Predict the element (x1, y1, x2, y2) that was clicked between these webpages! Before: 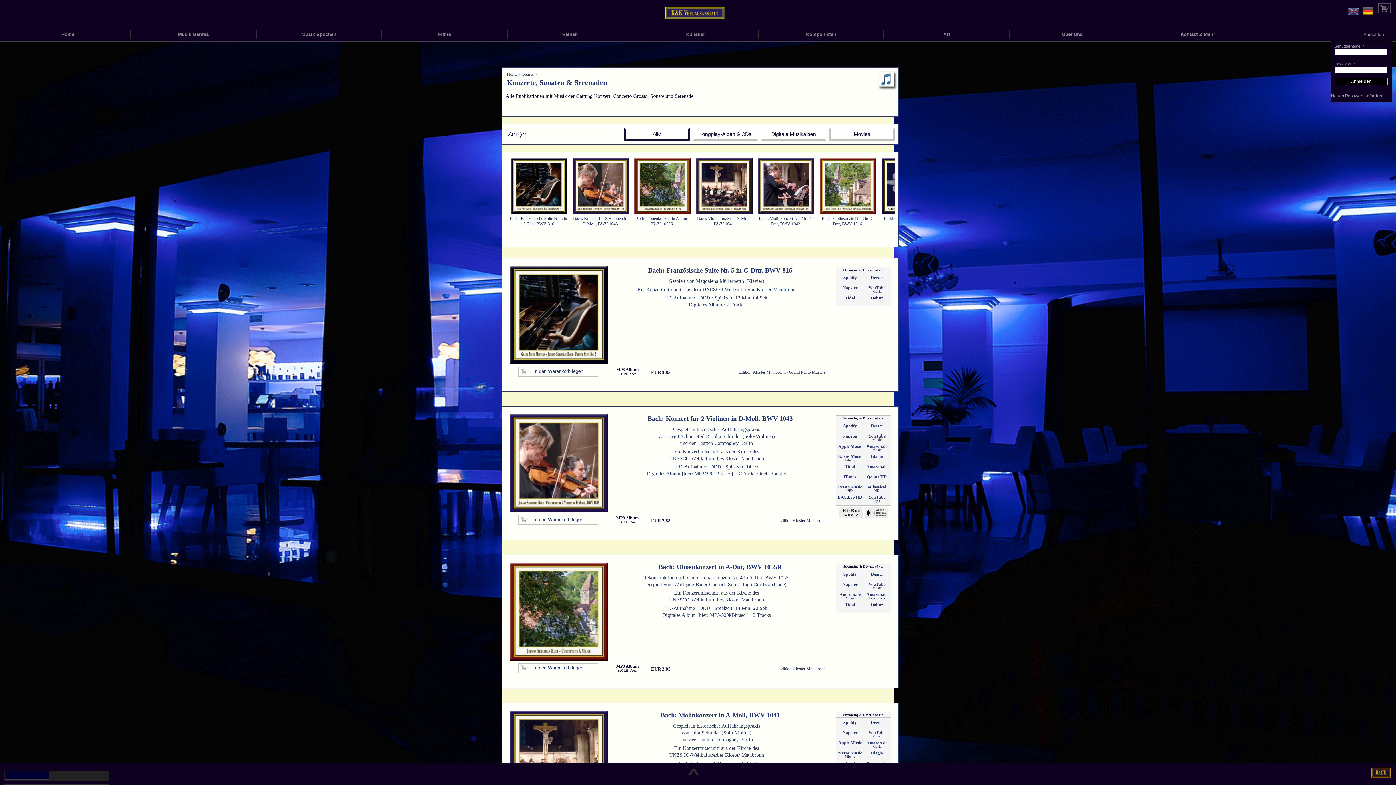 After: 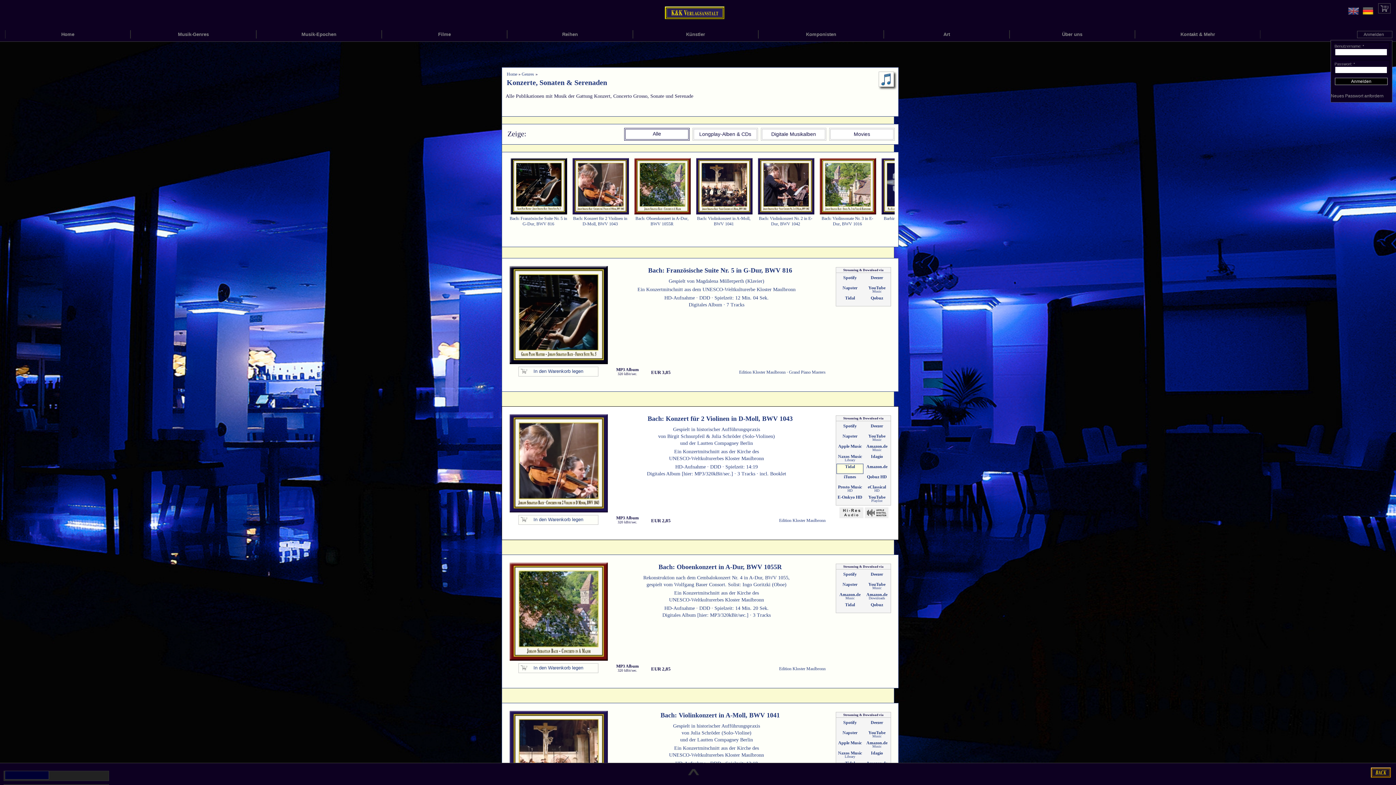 Action: label: Tidal bbox: (837, 465, 862, 473)